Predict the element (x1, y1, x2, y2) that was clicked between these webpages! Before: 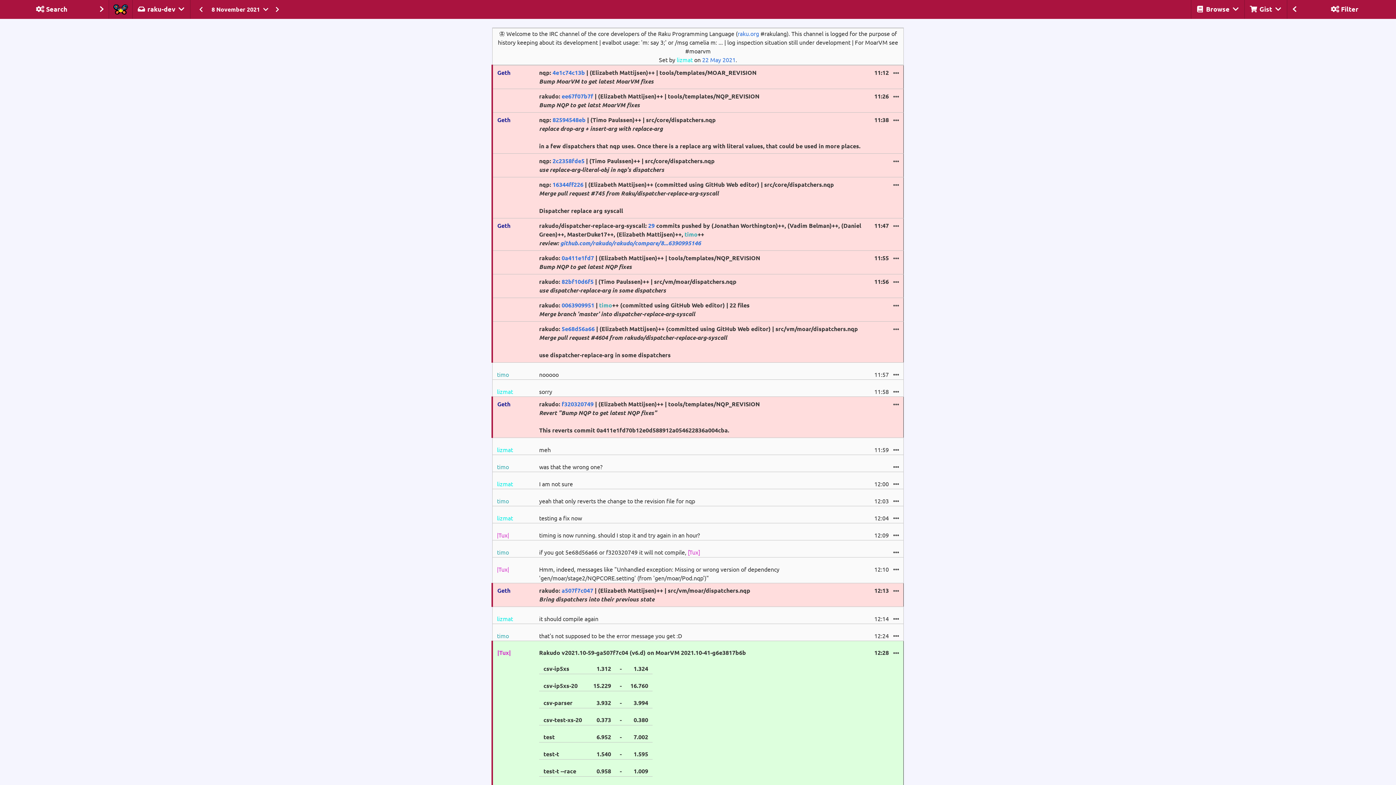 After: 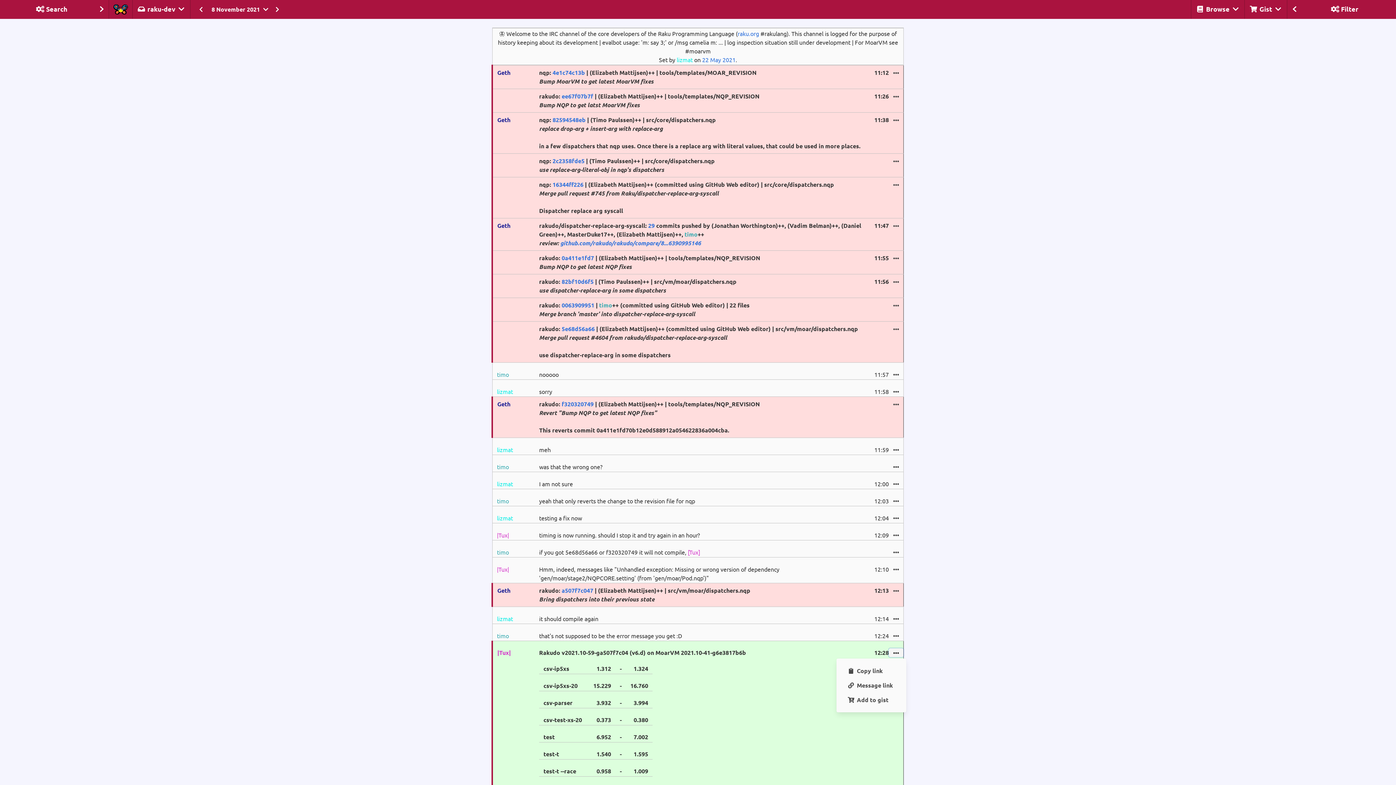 Action: bbox: (889, 648, 903, 657)